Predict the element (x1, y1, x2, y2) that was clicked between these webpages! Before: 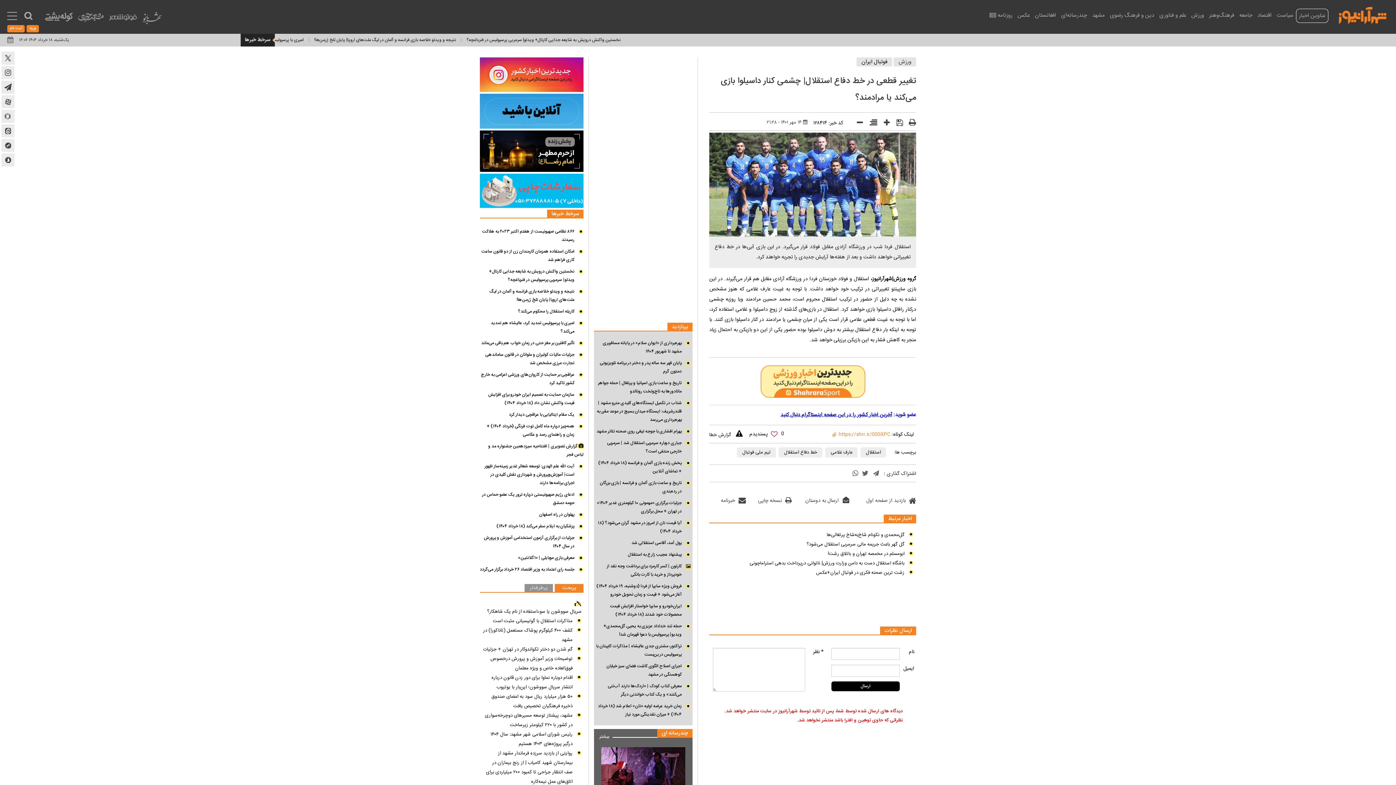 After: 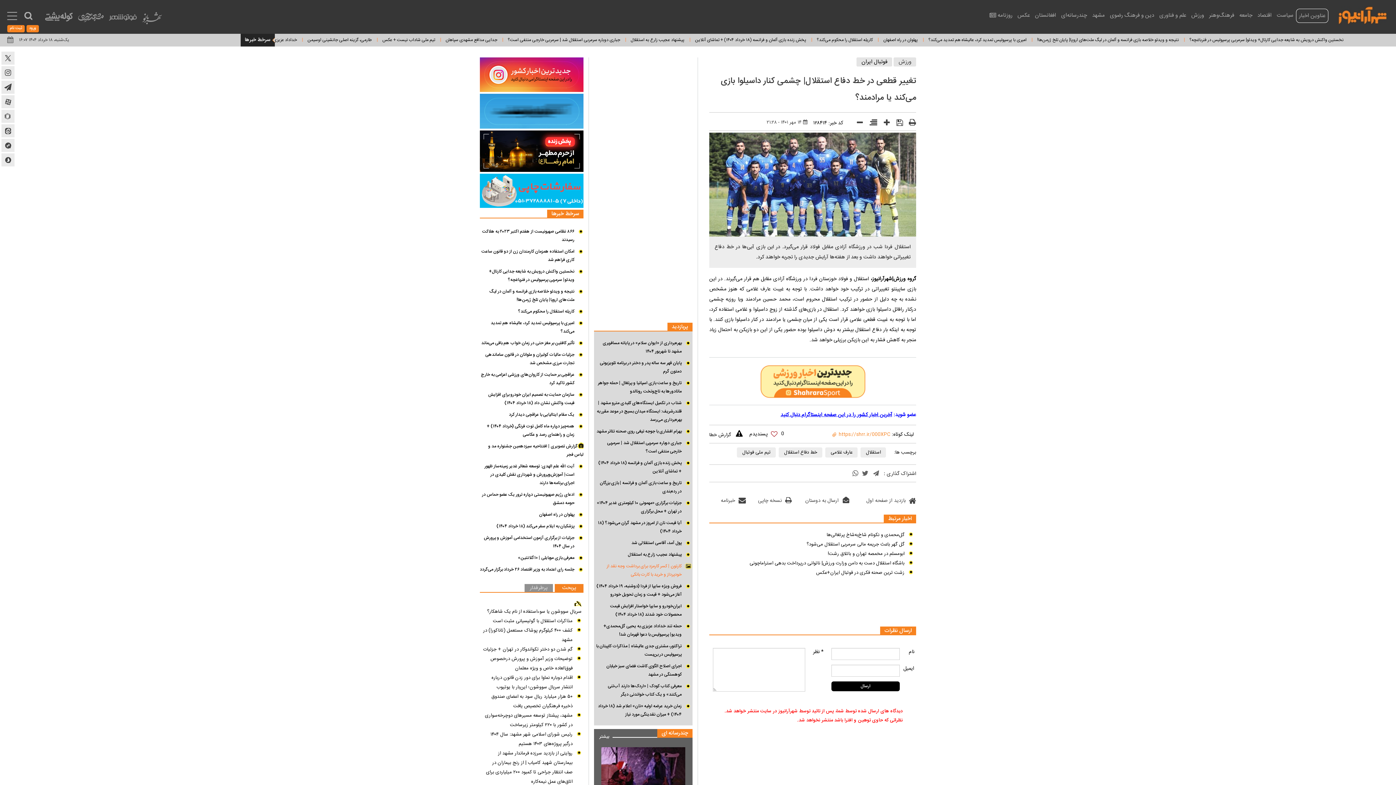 Action: bbox: (596, 562, 690, 579) label: کارتون | کسر کارمزد برای برداشت وجه نقد از خودپرداز و خرید با کارت بانکی